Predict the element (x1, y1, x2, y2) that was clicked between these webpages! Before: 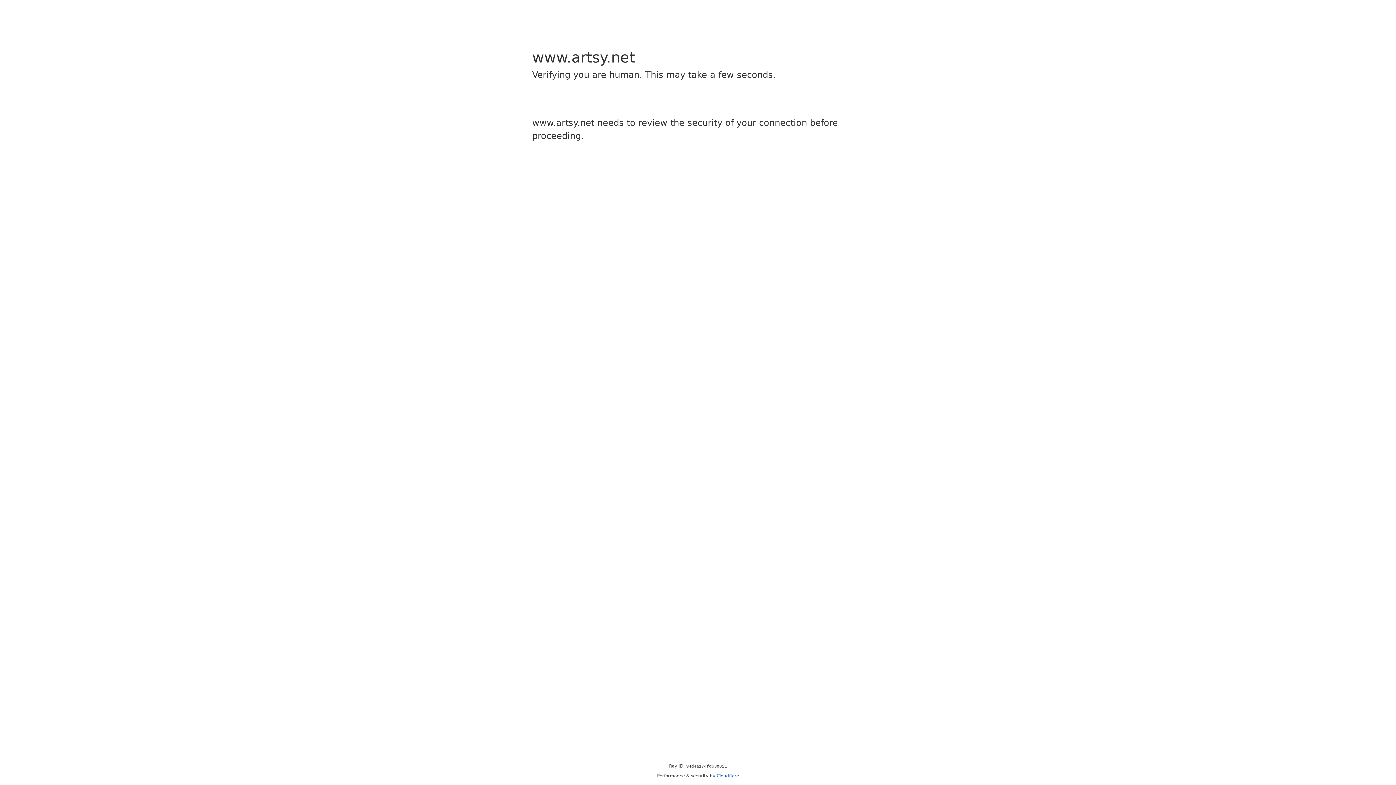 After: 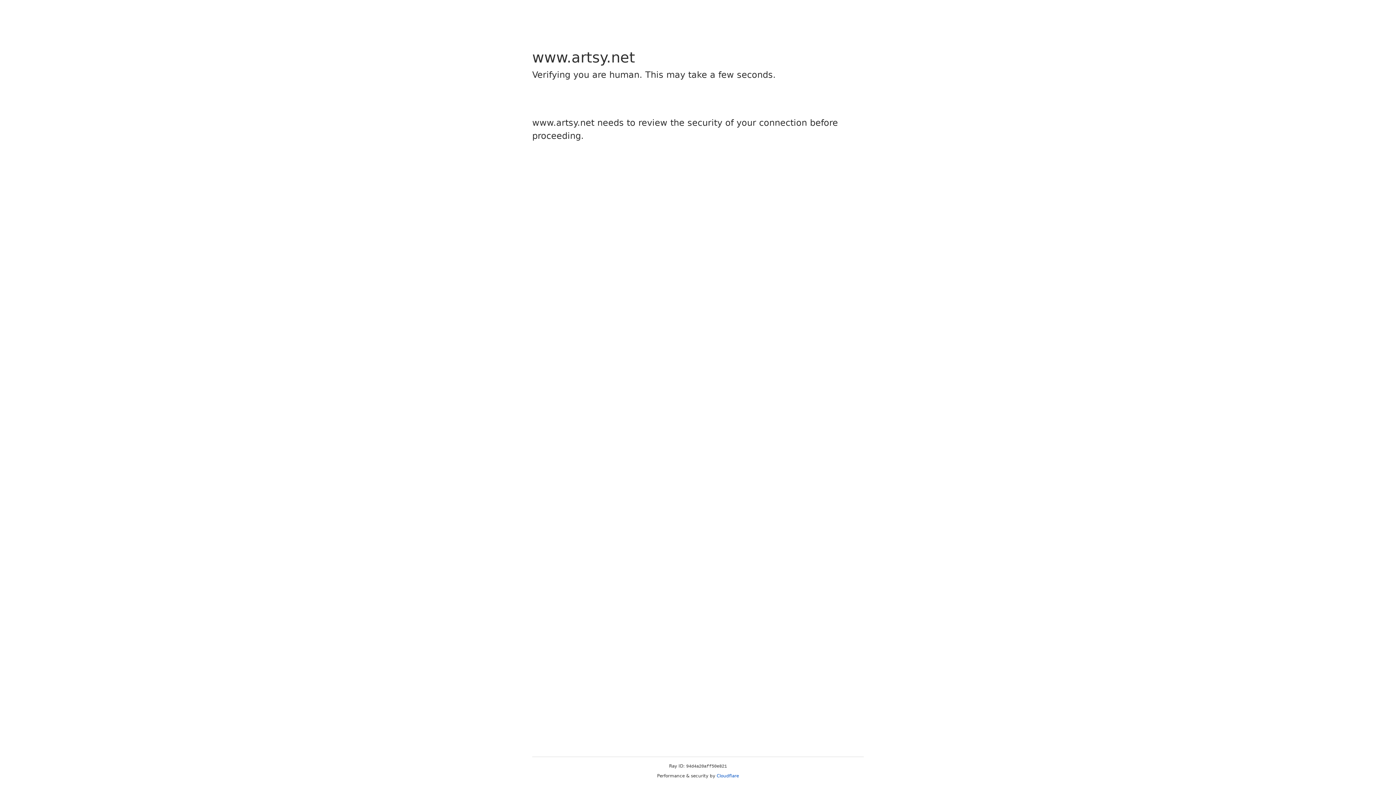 Action: label: Cloudflare bbox: (716, 773, 739, 778)